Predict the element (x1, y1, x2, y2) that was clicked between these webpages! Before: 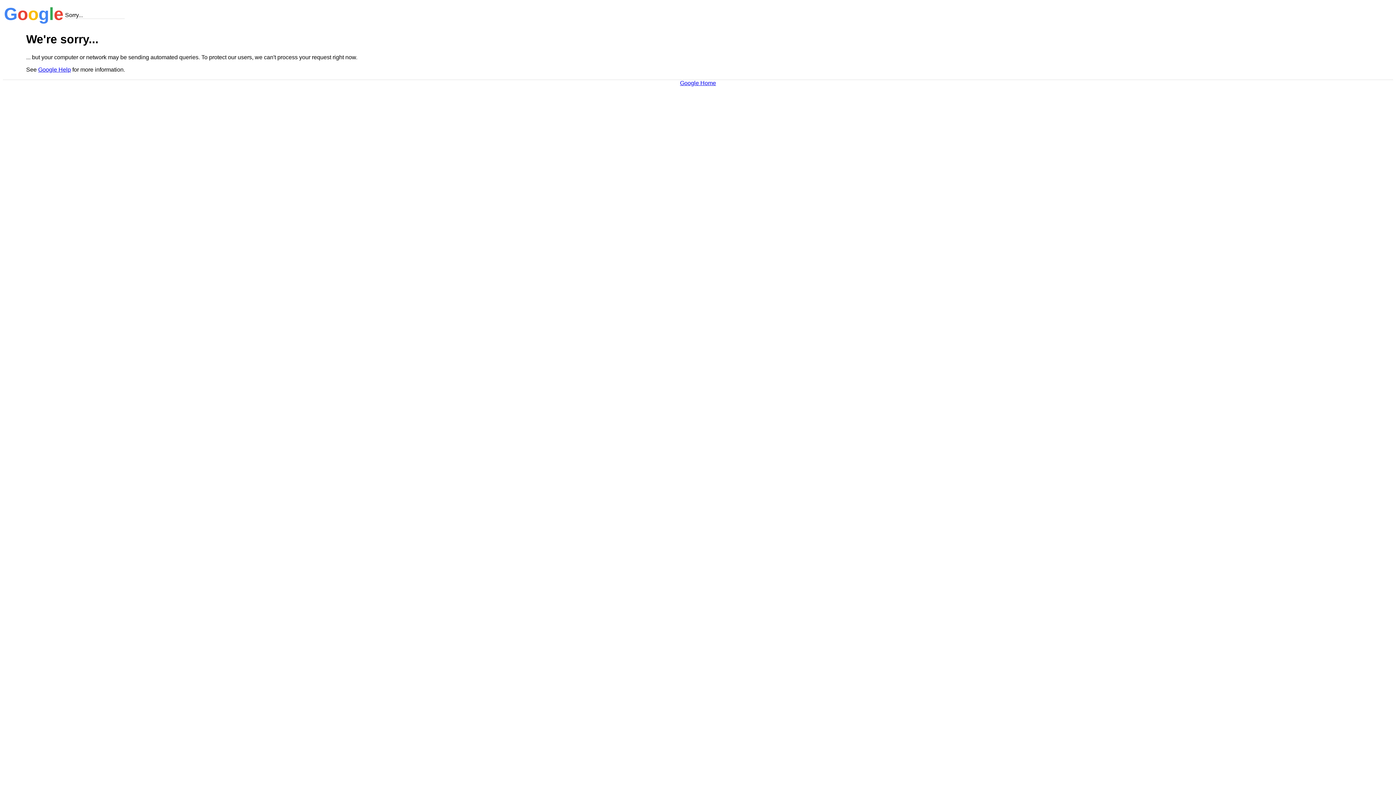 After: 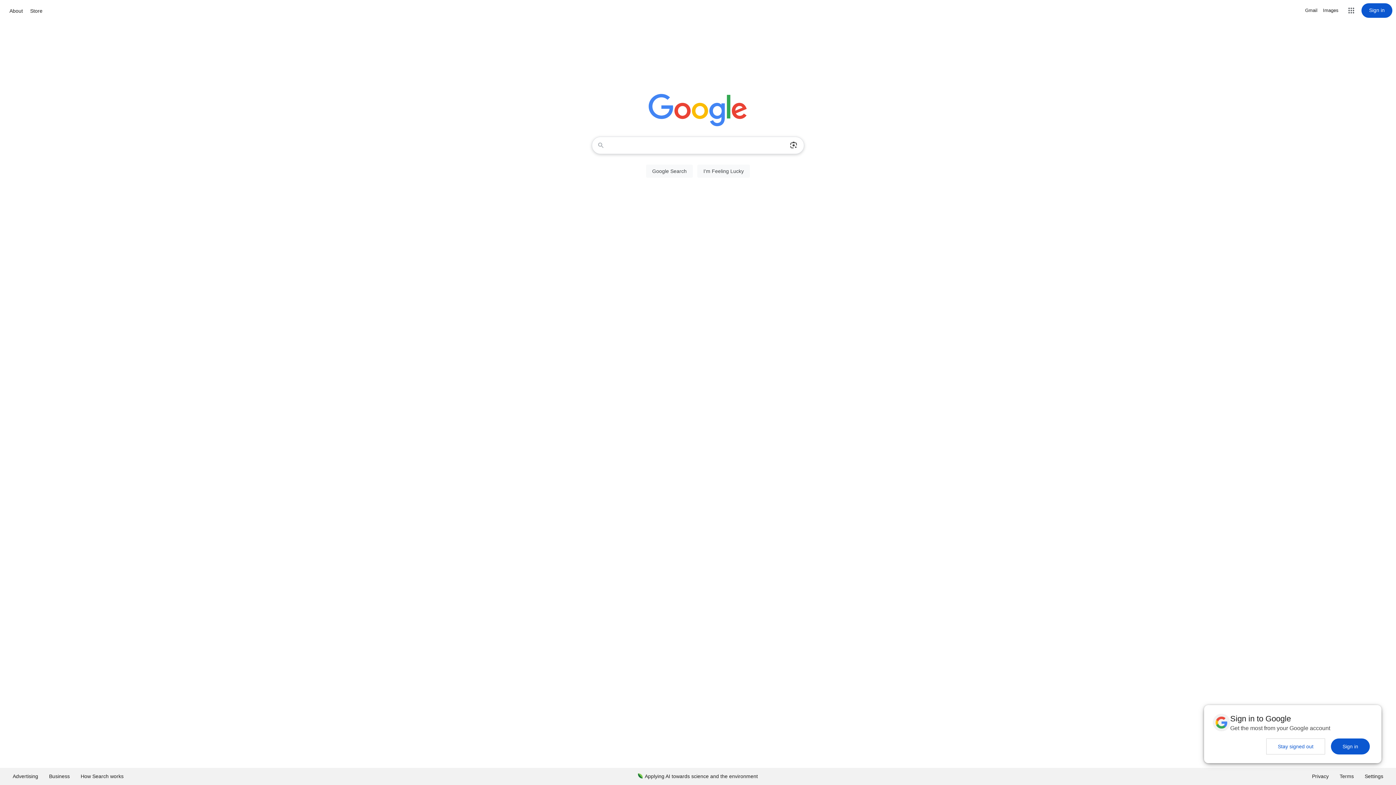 Action: bbox: (680, 79, 716, 86) label: Google Home